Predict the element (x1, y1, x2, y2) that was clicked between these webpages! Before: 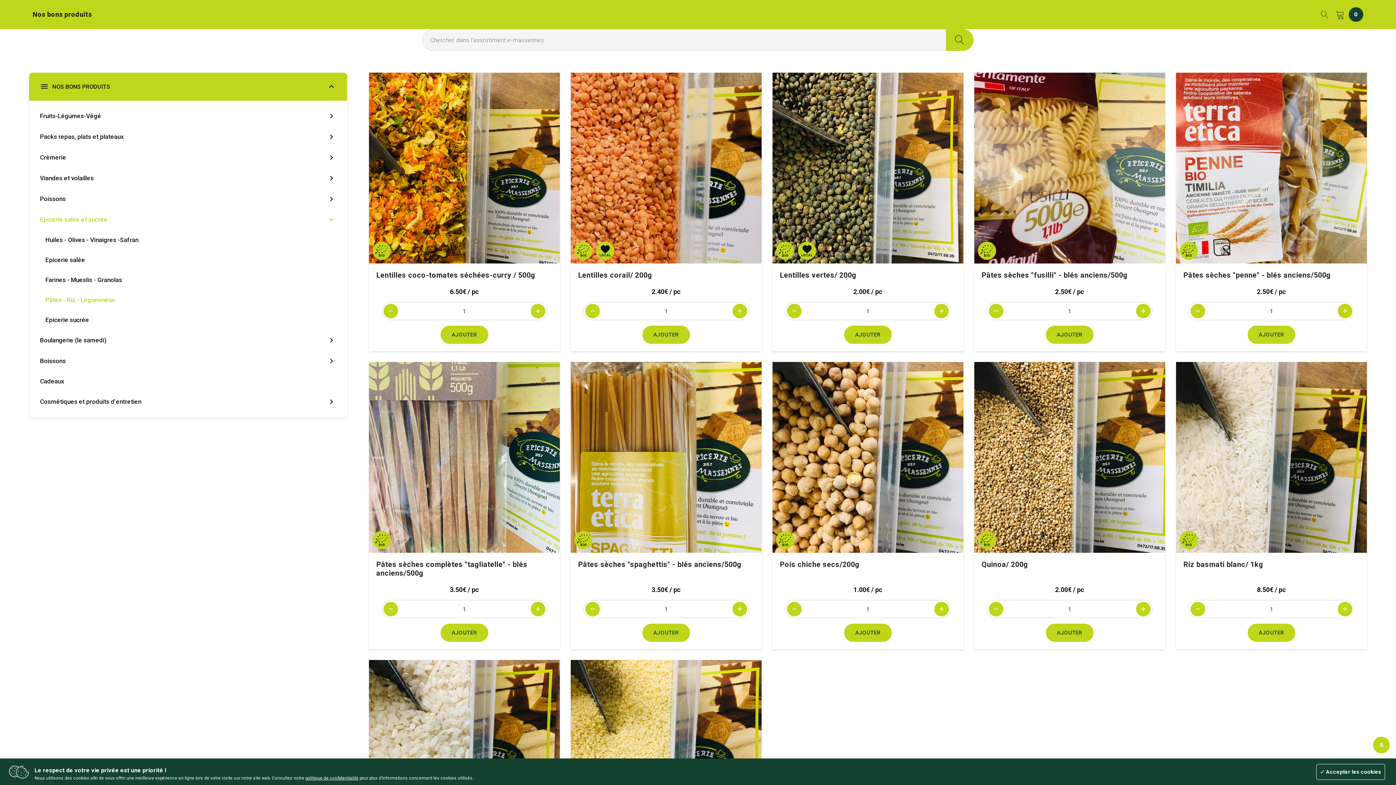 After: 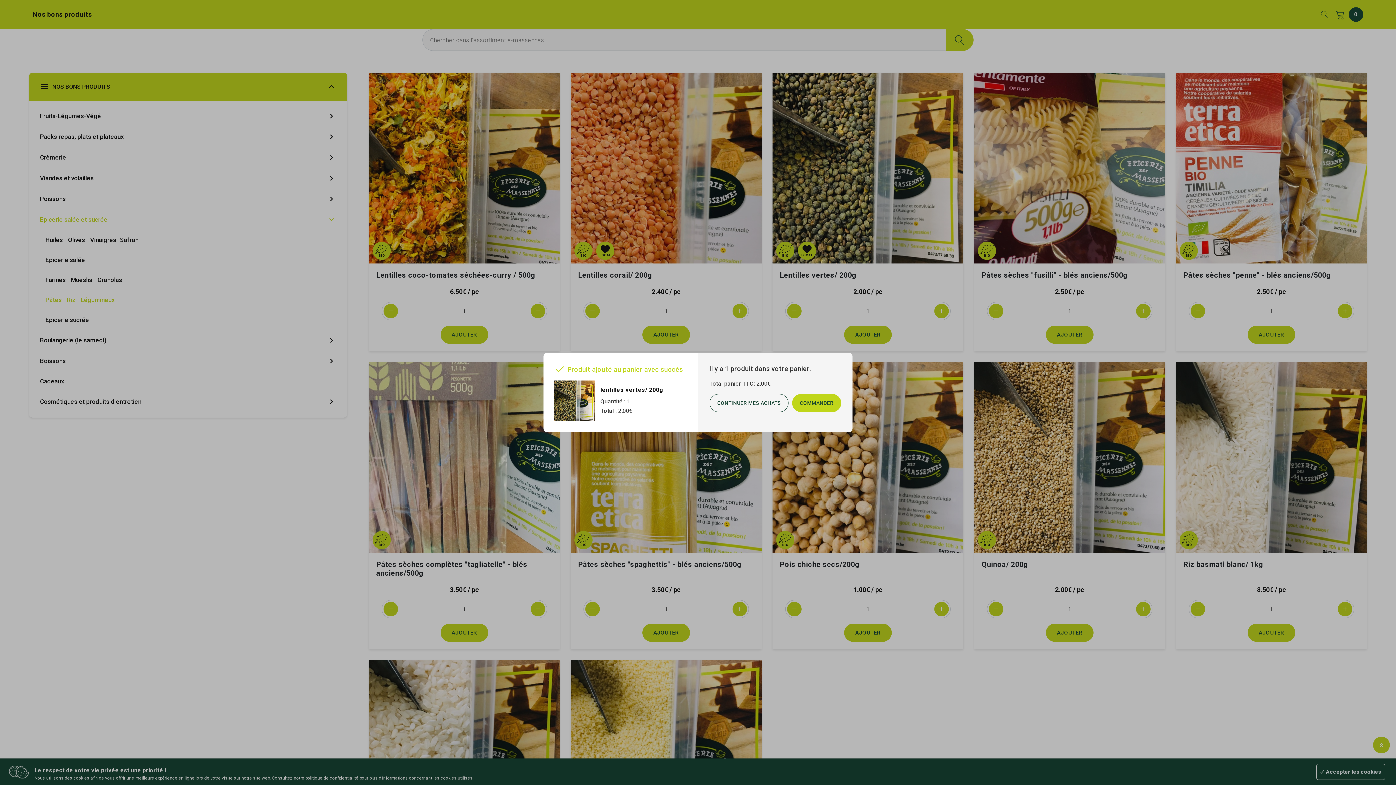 Action: bbox: (844, 325, 891, 344) label: AJOUTER